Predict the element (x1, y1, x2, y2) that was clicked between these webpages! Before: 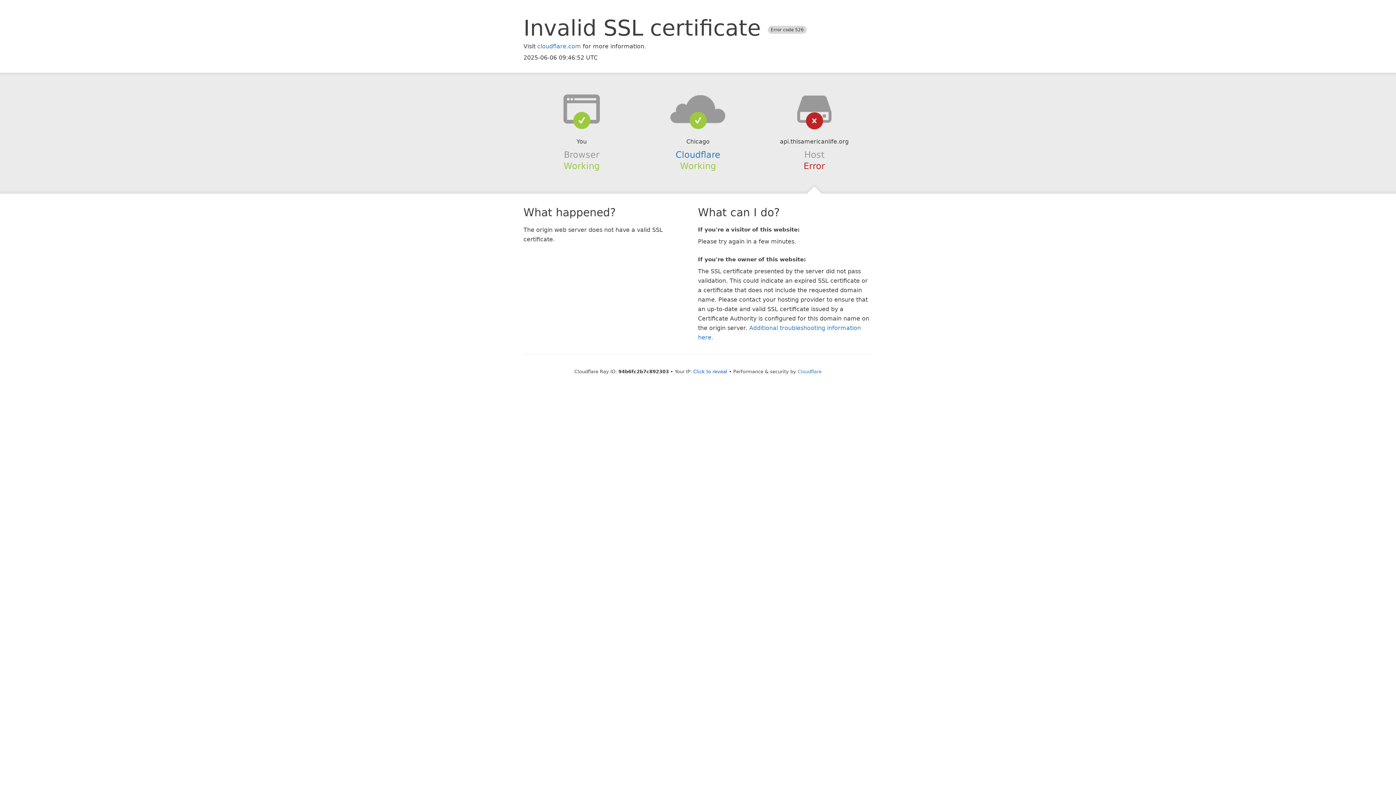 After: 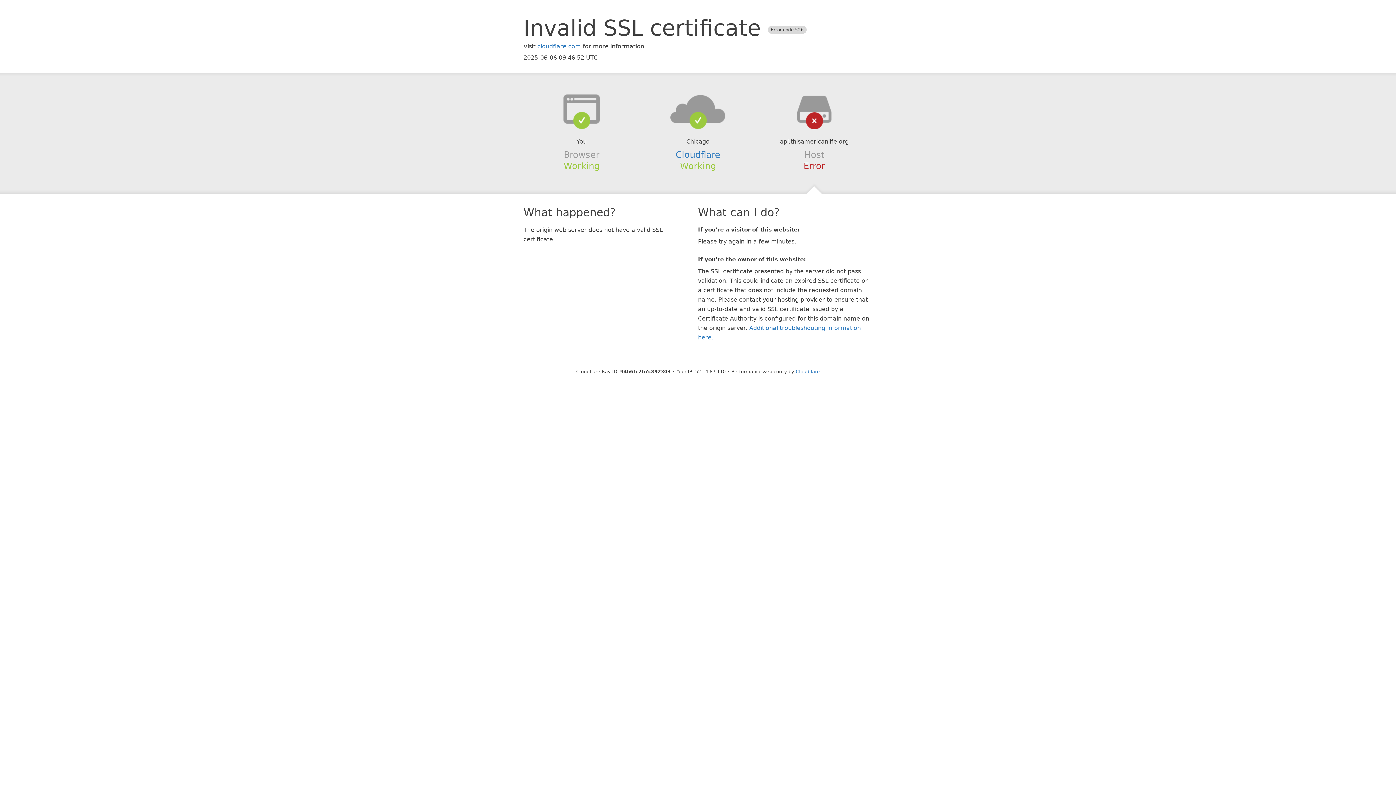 Action: bbox: (693, 368, 727, 374) label: Click to reveal